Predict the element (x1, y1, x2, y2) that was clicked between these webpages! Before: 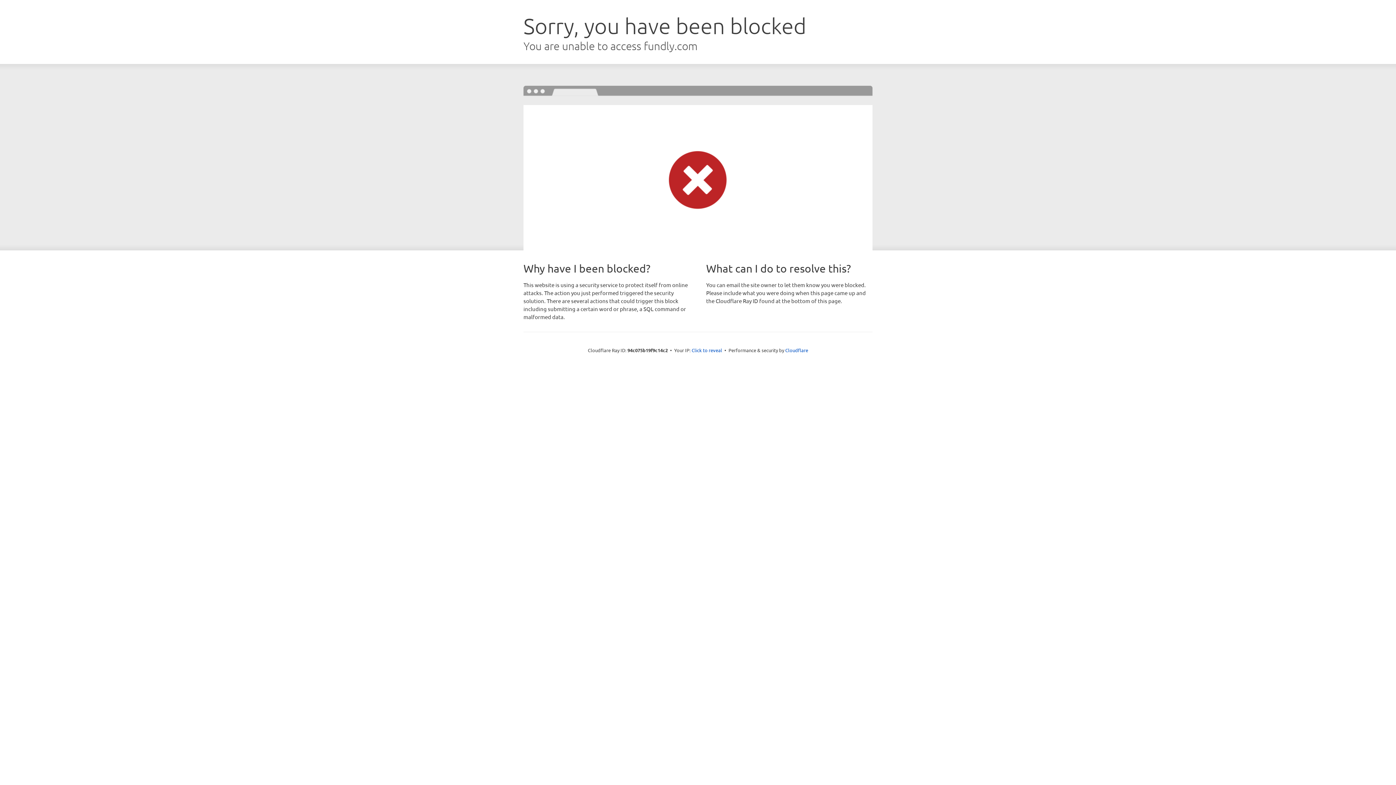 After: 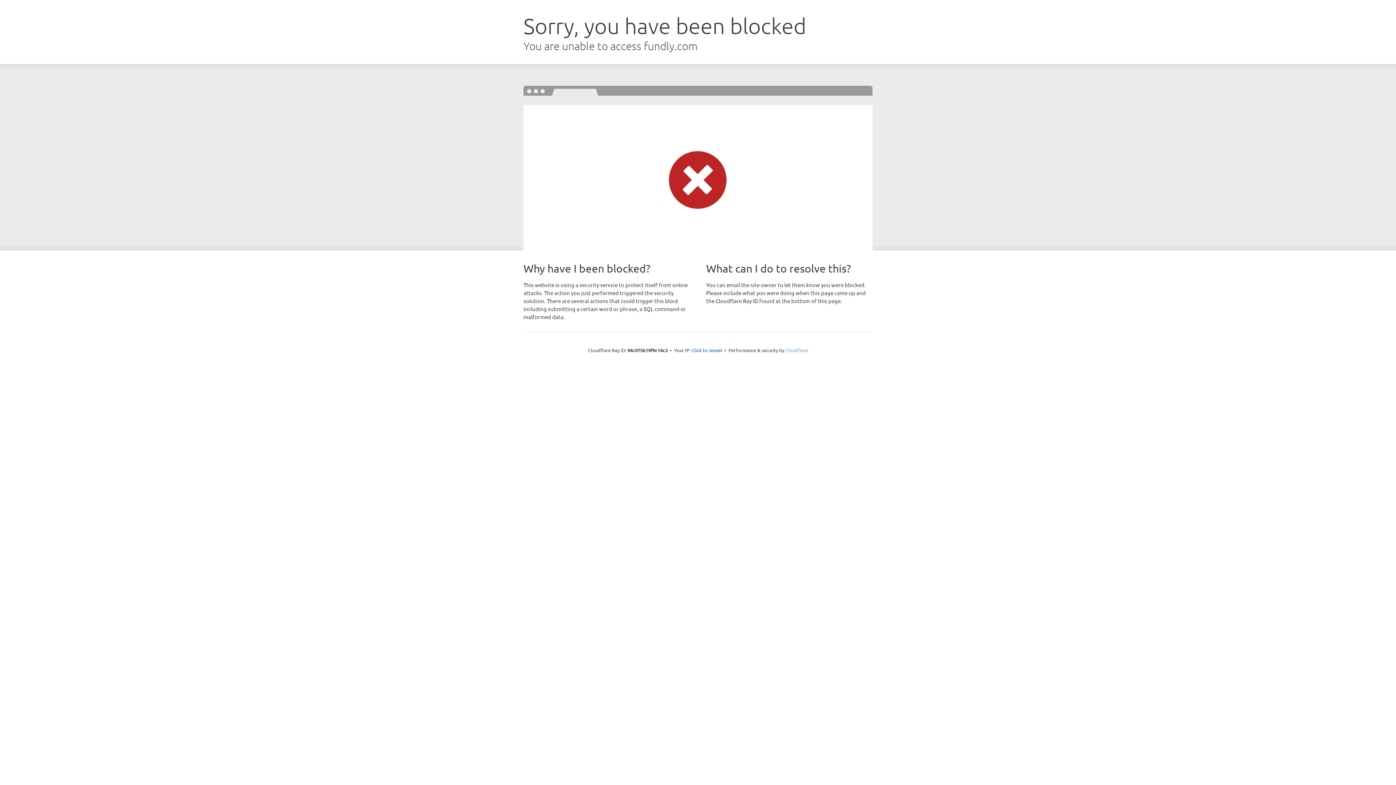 Action: bbox: (785, 347, 808, 353) label: Cloudflare